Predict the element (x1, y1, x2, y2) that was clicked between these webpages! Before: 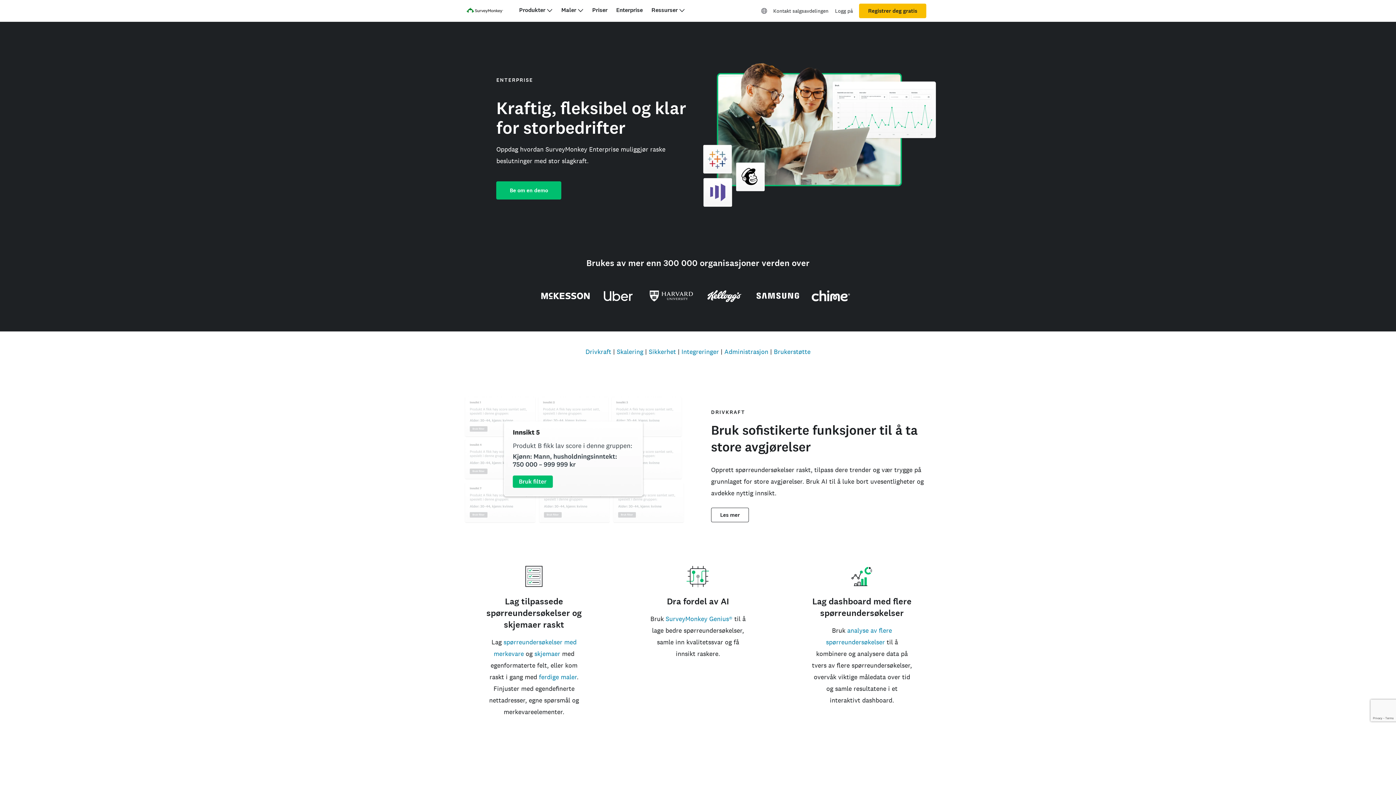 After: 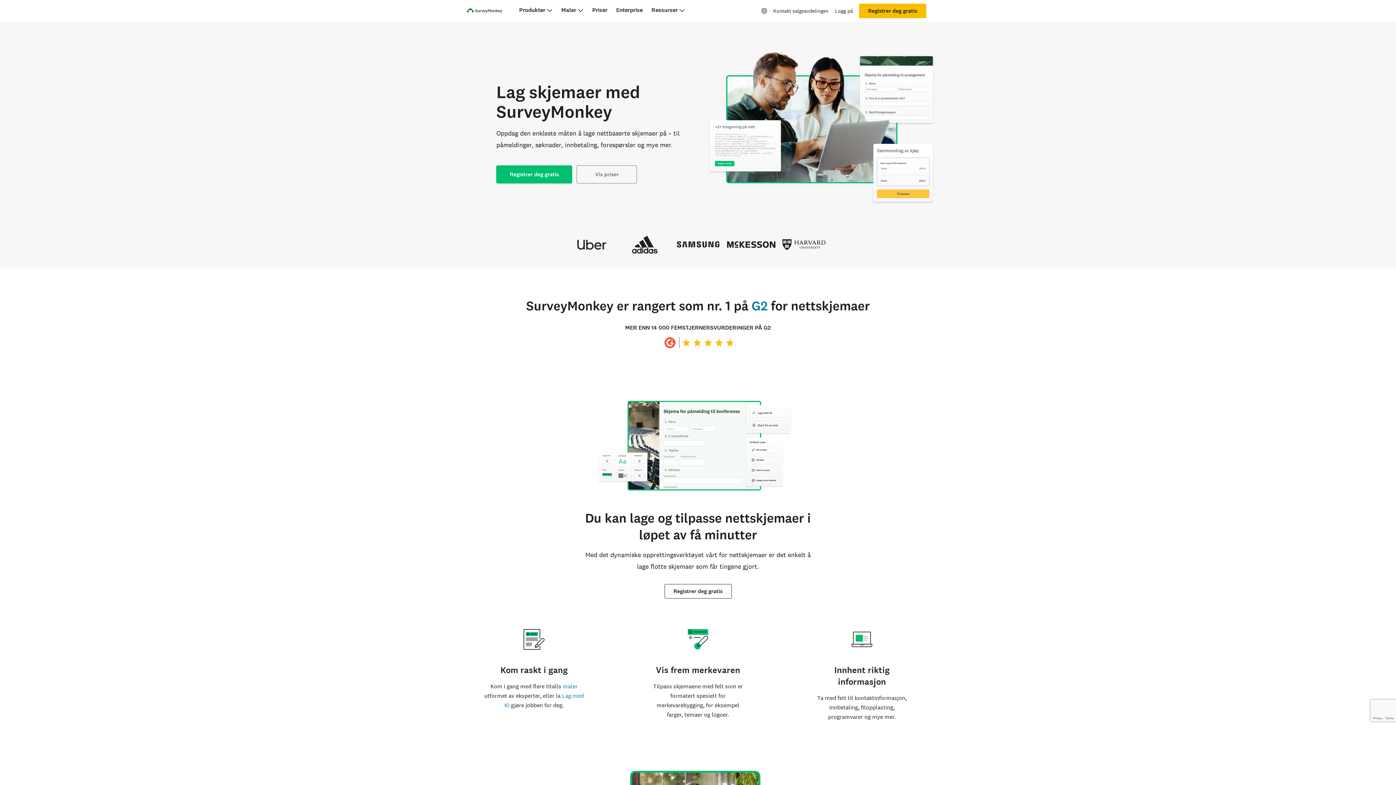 Action: bbox: (534, 646, 560, 654) label: skjemaer